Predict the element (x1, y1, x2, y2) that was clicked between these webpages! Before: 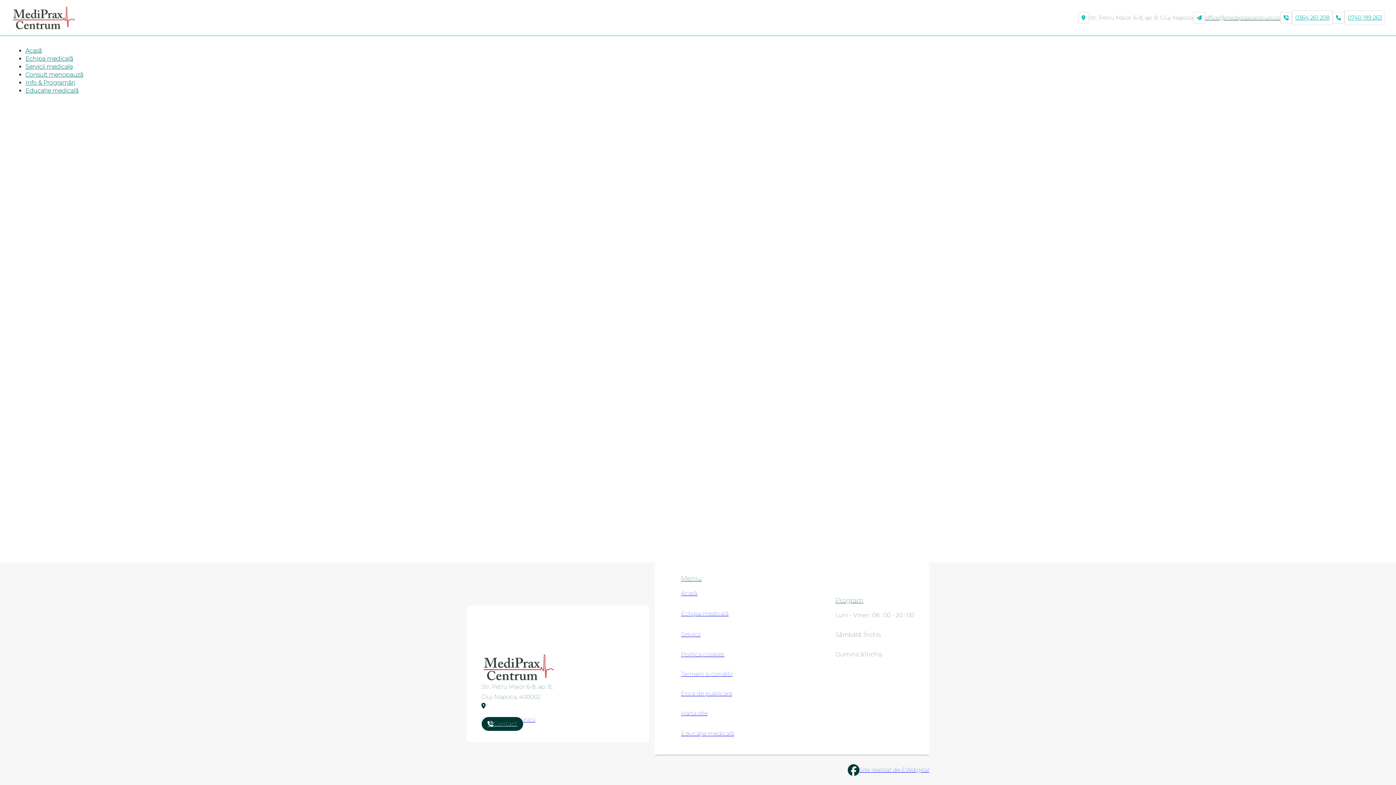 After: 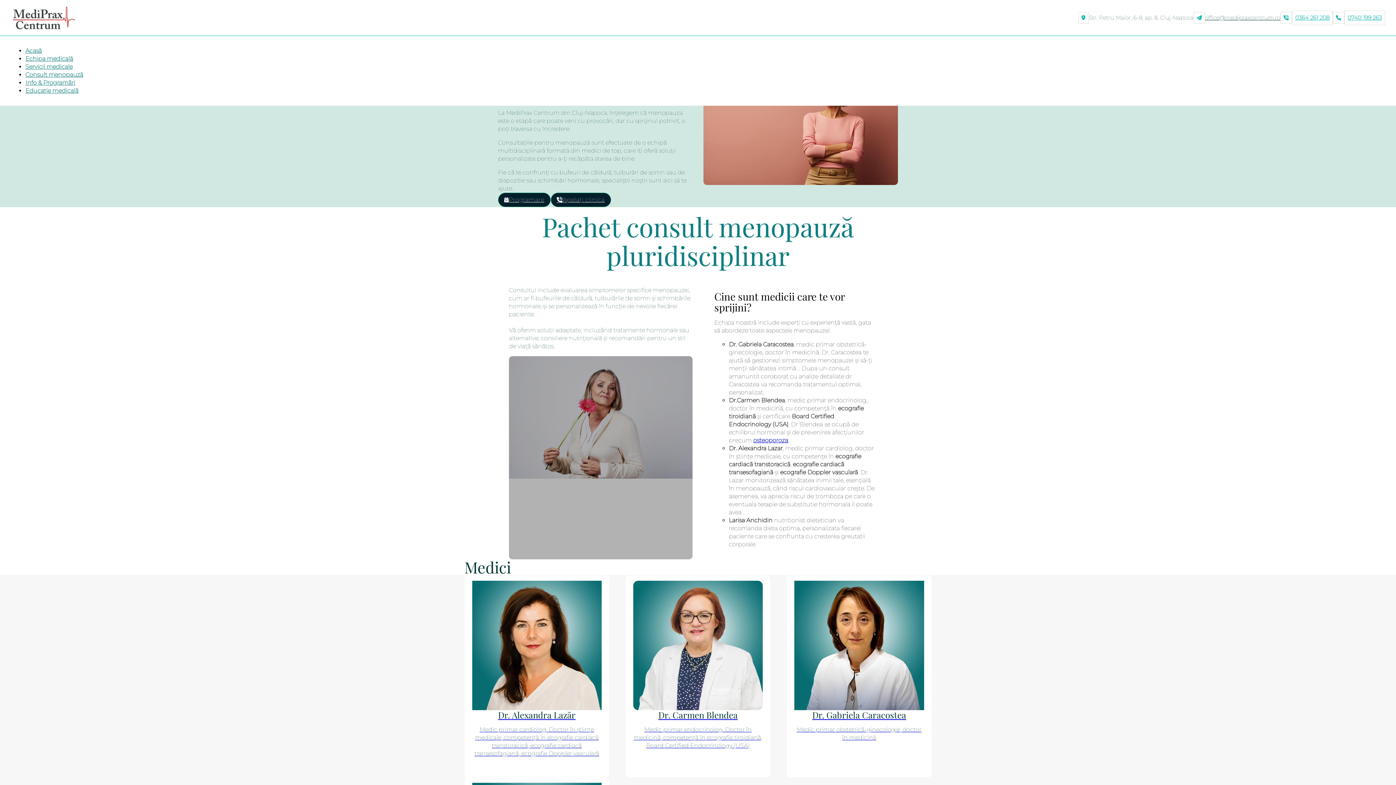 Action: bbox: (25, 71, 83, 78) label: Consult menopauză